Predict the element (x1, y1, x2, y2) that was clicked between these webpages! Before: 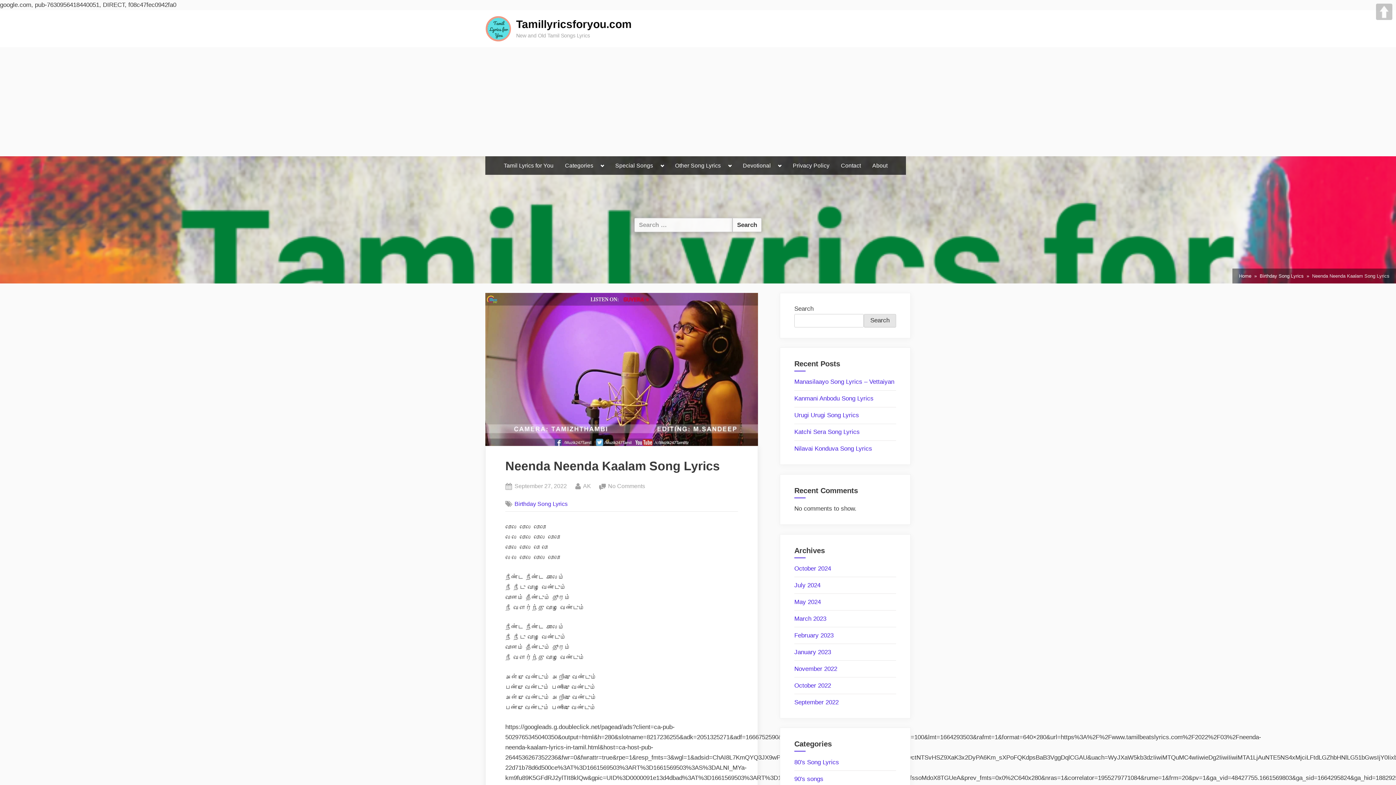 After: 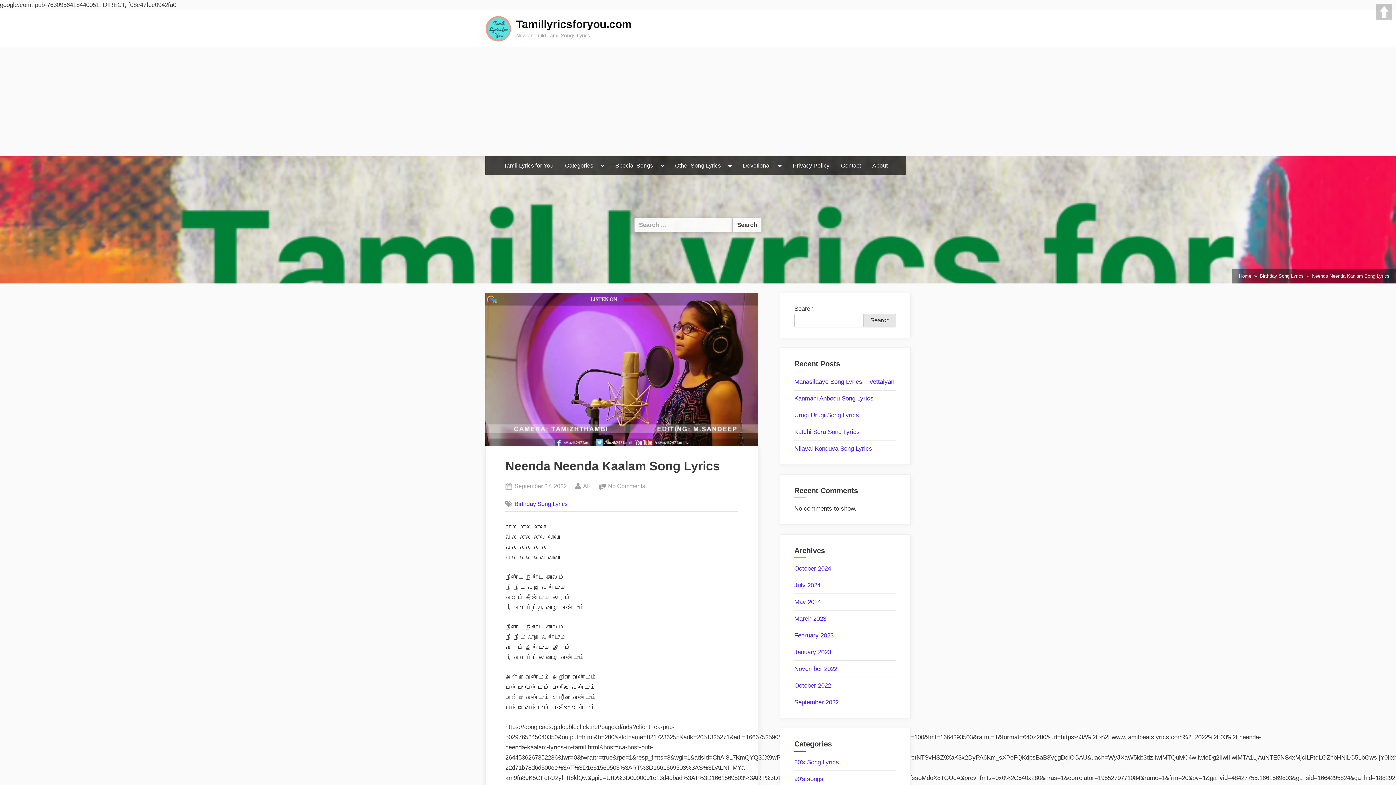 Action: bbox: (514, 481, 567, 491) label: Posted on
September 27, 2022